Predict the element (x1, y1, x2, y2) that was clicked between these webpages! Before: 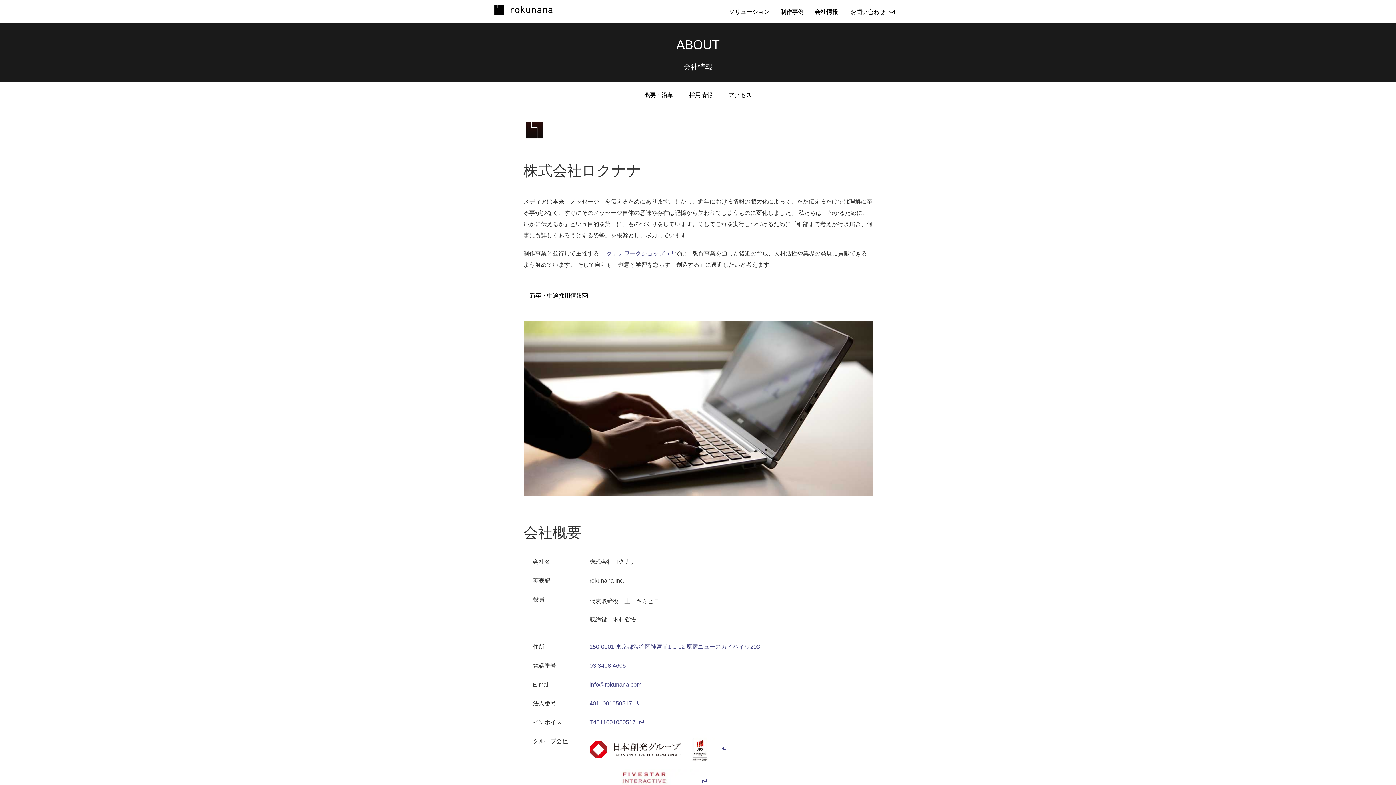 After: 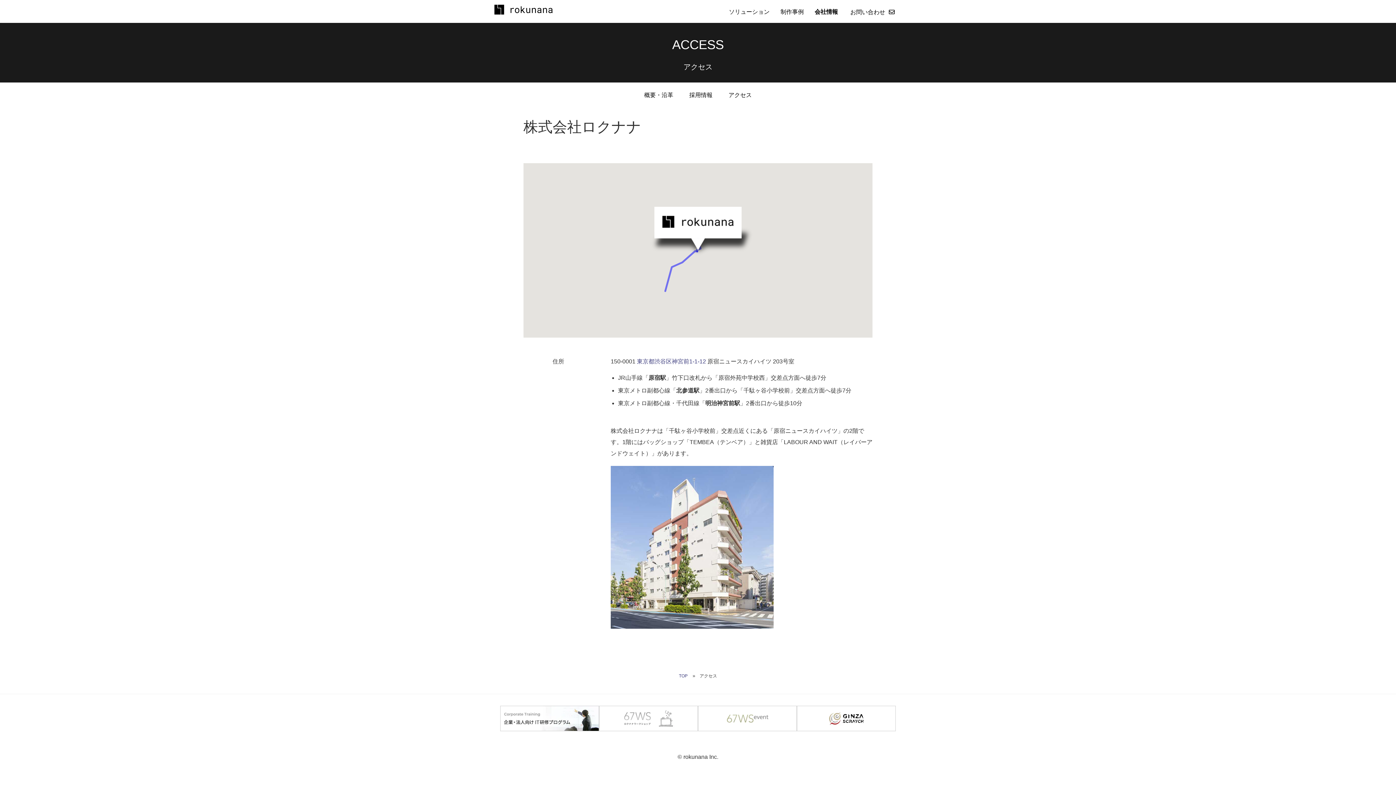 Action: bbox: (589, 643, 760, 650) label: 150-0001 東京都渋谷区神宮前1-1-12 原宿ニュースカイハイツ203